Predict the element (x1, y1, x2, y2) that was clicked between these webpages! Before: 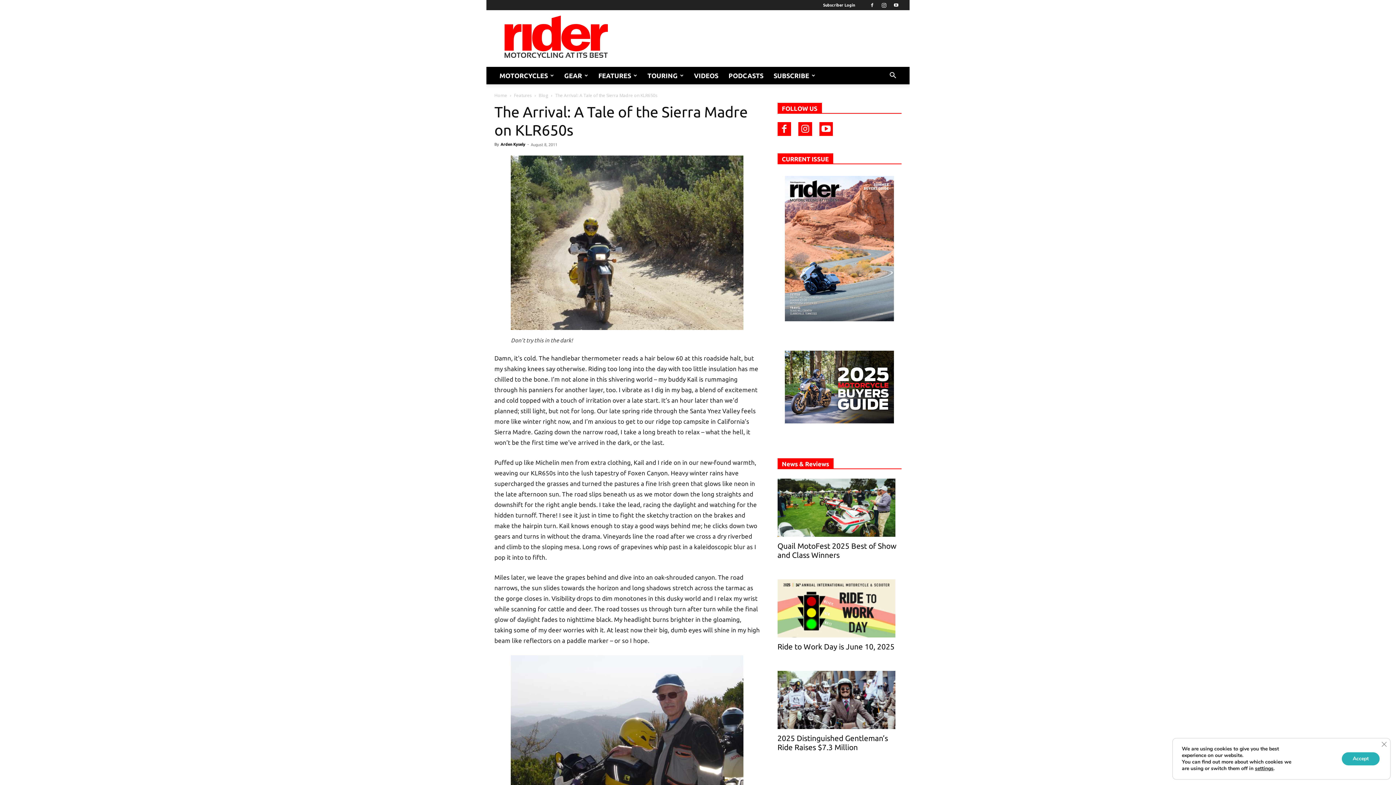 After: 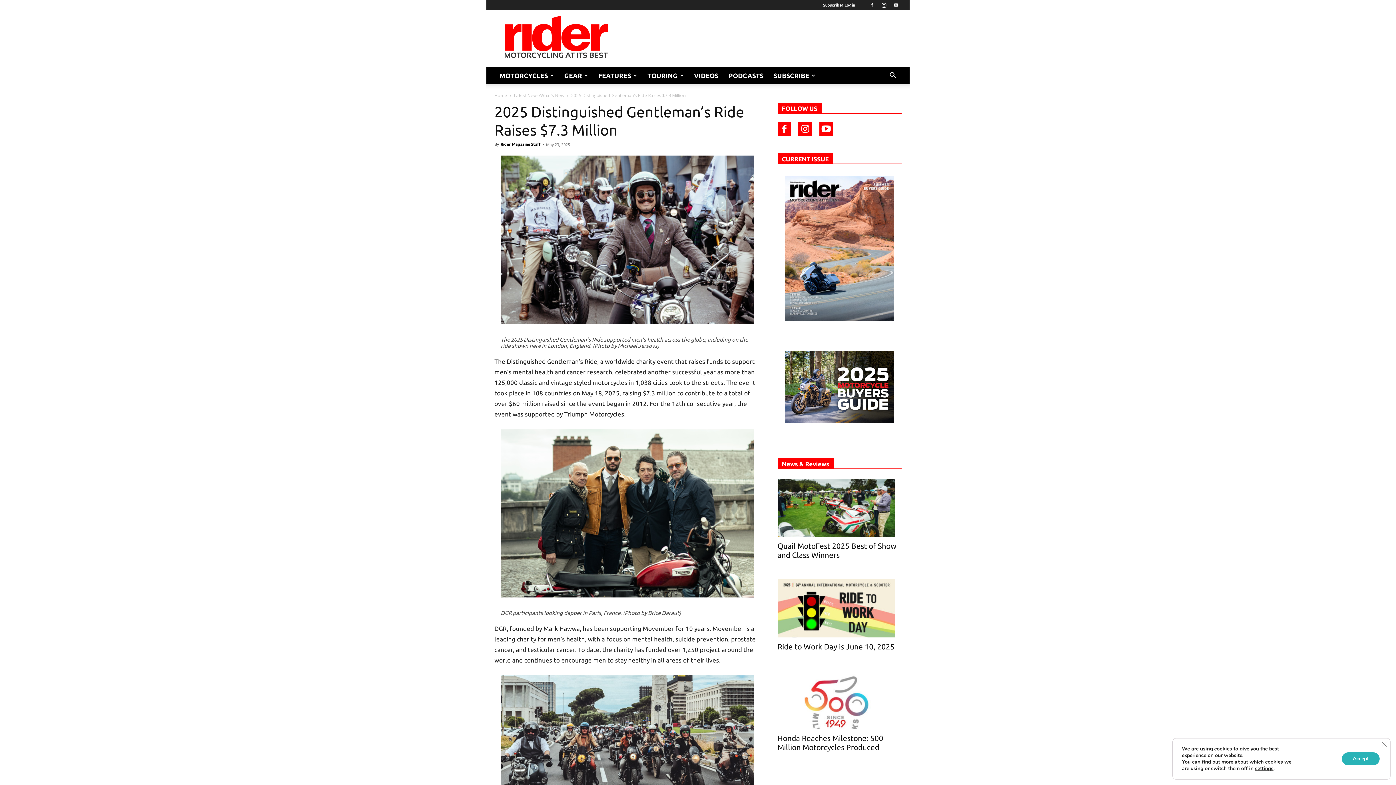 Action: bbox: (777, 671, 901, 729)